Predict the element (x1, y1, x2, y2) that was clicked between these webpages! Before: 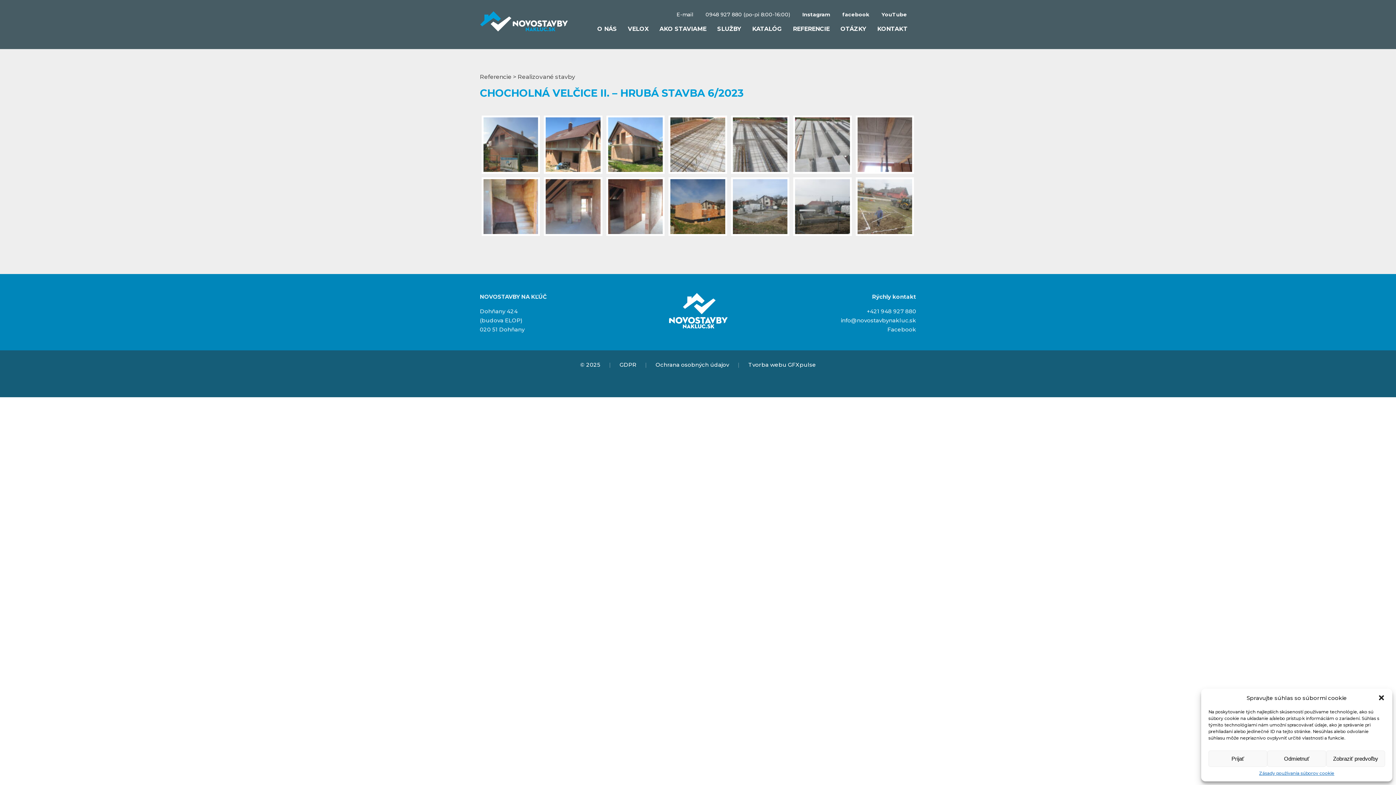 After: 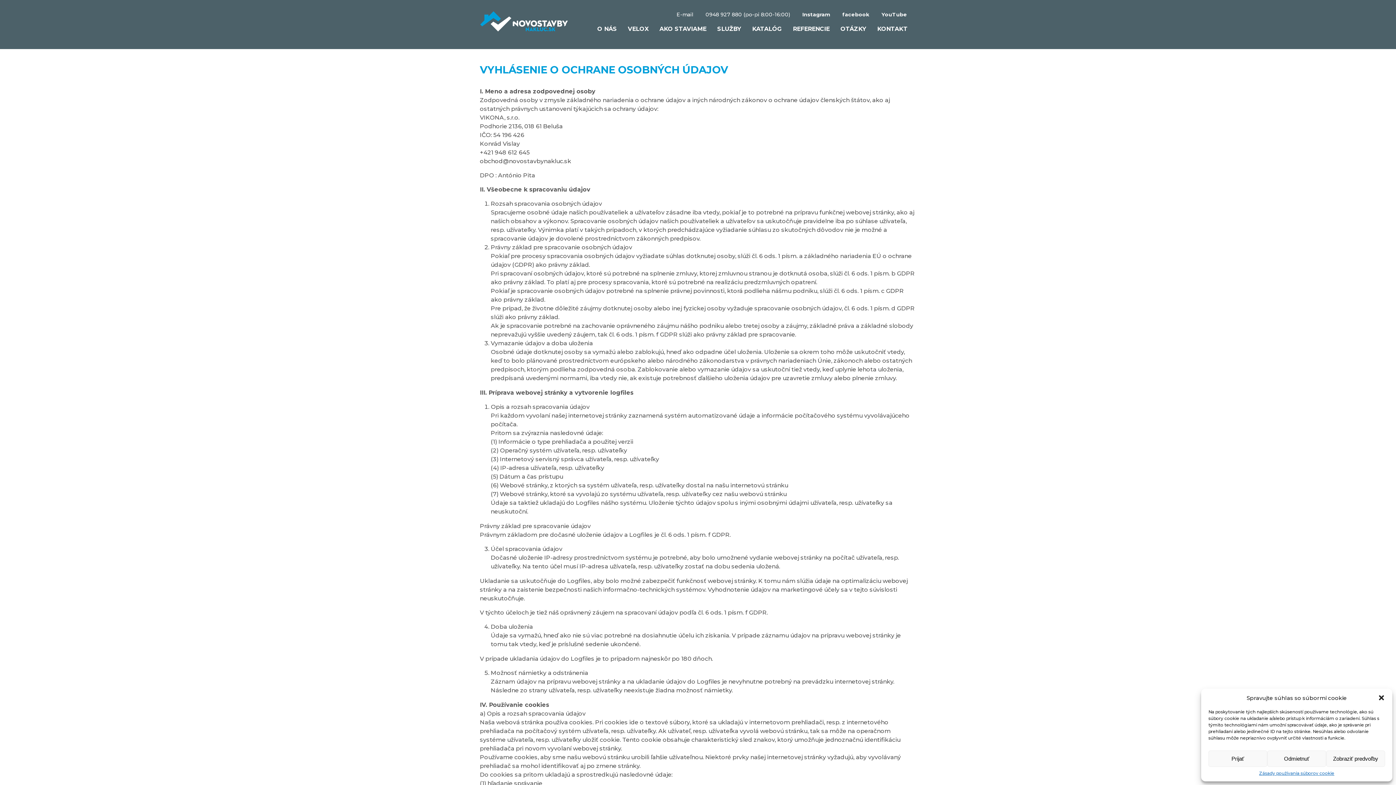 Action: bbox: (655, 361, 729, 368) label: Ochrana osobných údajov